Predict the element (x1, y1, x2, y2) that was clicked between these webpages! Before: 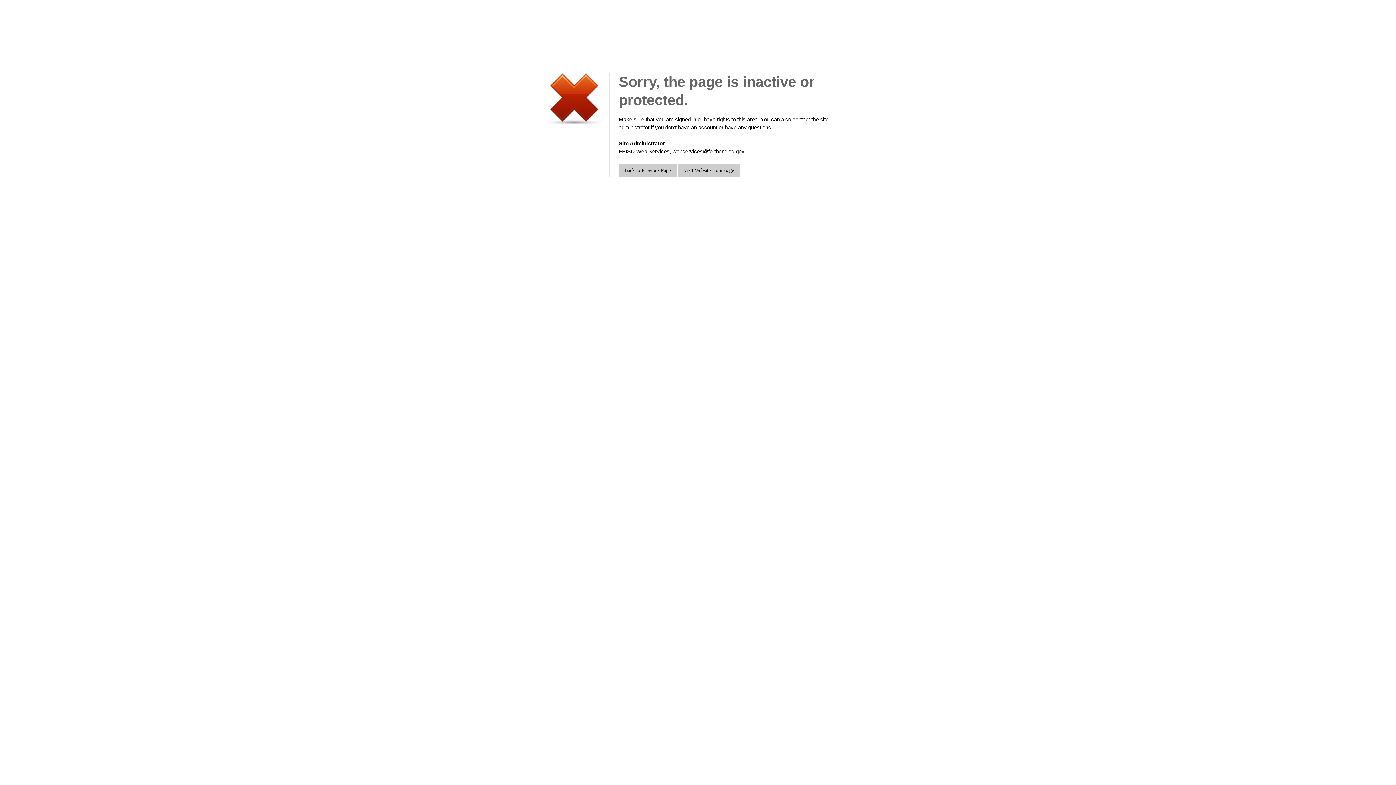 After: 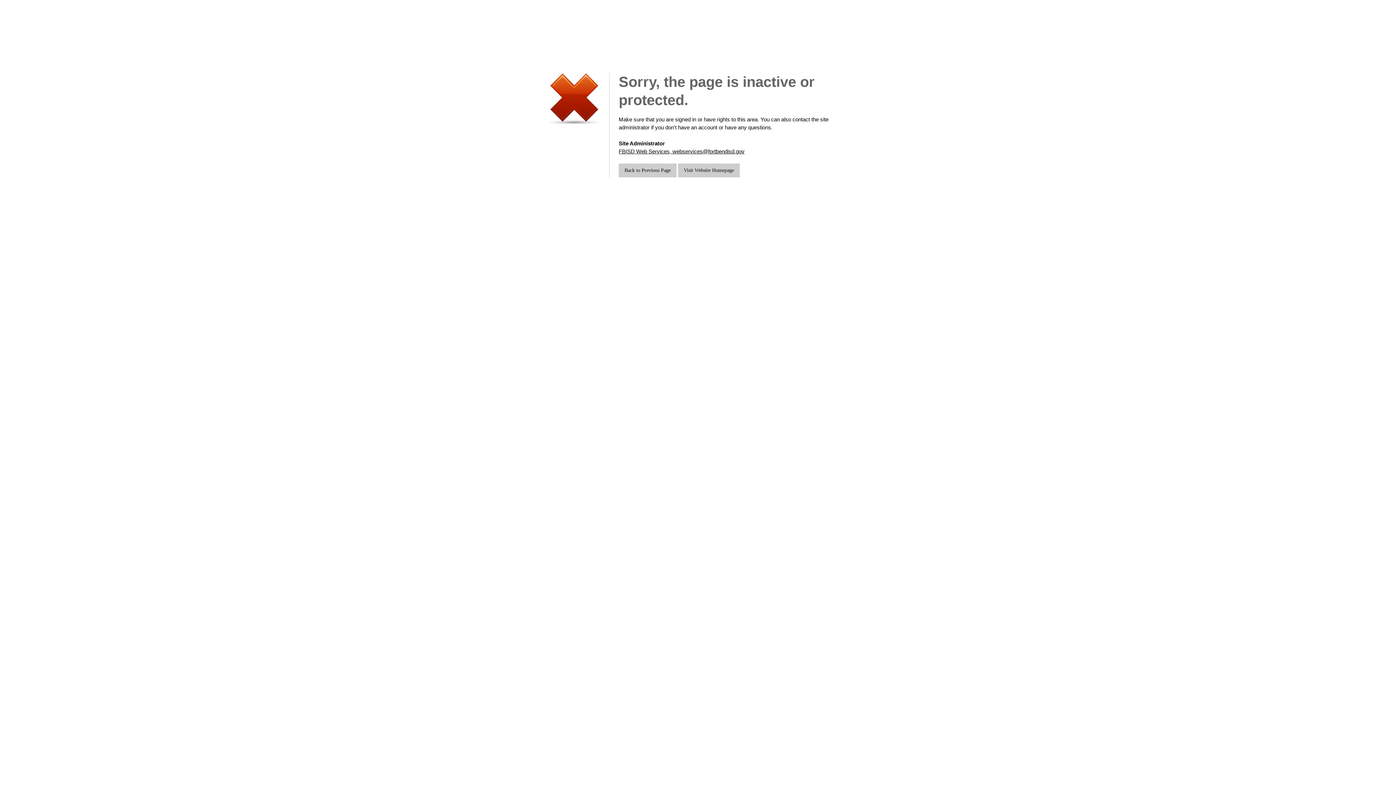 Action: bbox: (618, 148, 744, 154) label: FBISD Web Services, webservices@fortbendisd.gov